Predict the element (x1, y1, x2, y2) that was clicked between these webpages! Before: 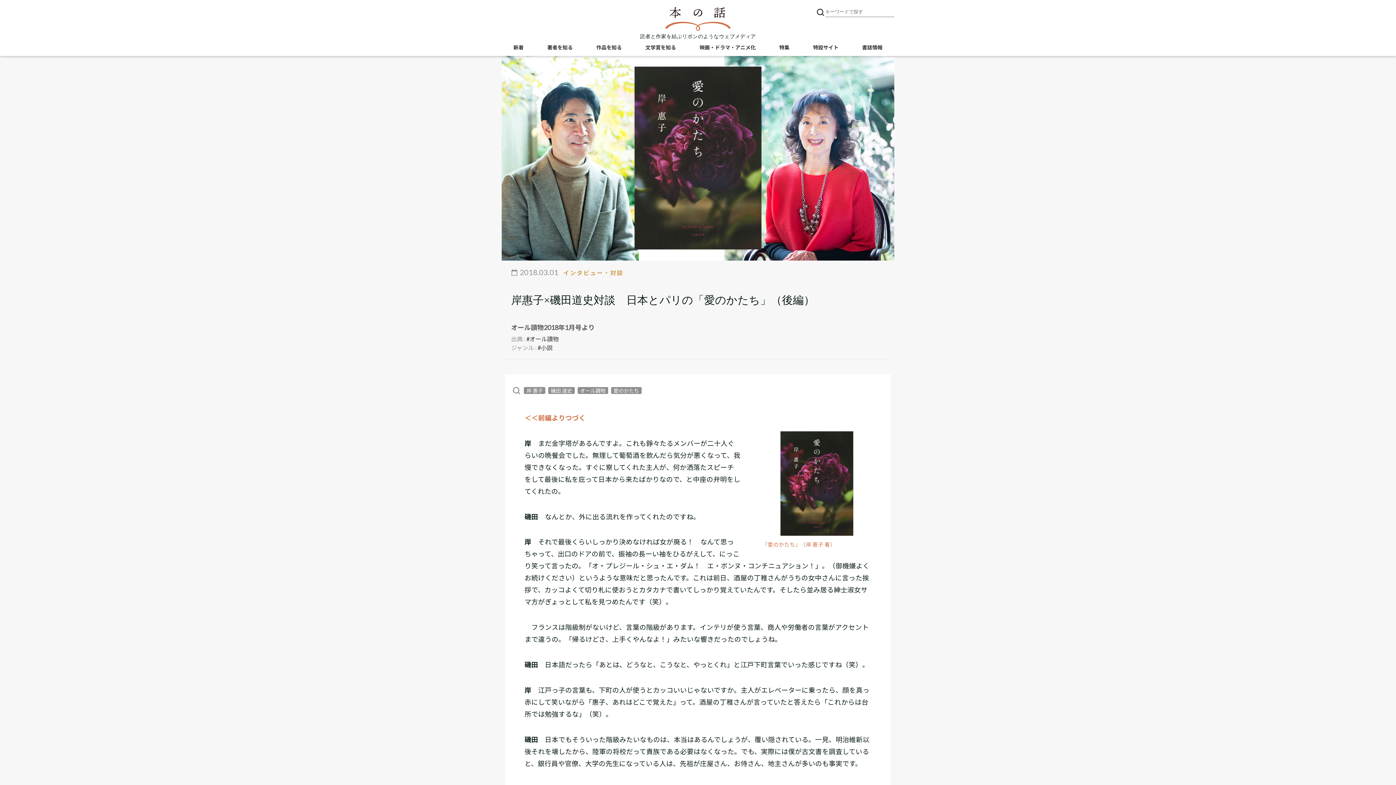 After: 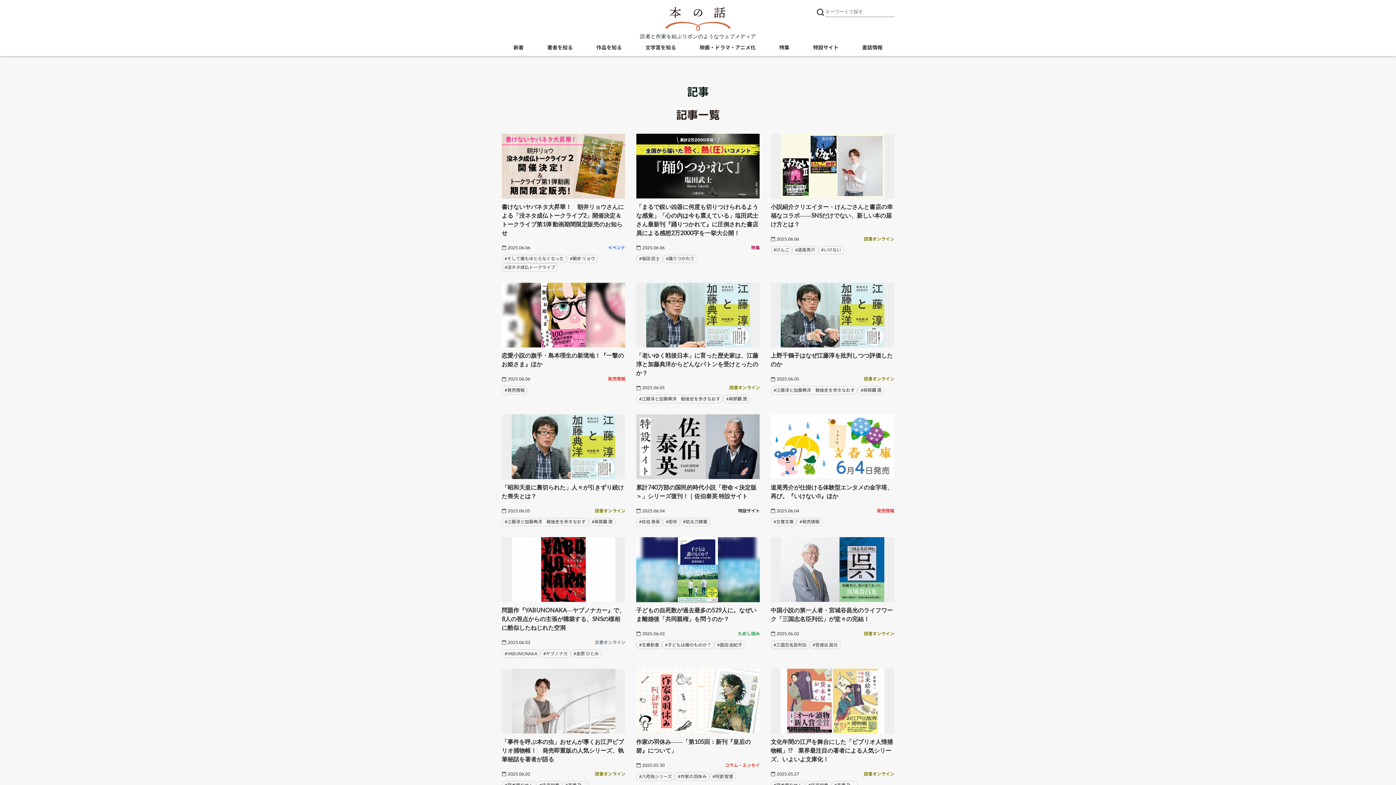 Action: label: 新着 bbox: (513, 44, 523, 56)